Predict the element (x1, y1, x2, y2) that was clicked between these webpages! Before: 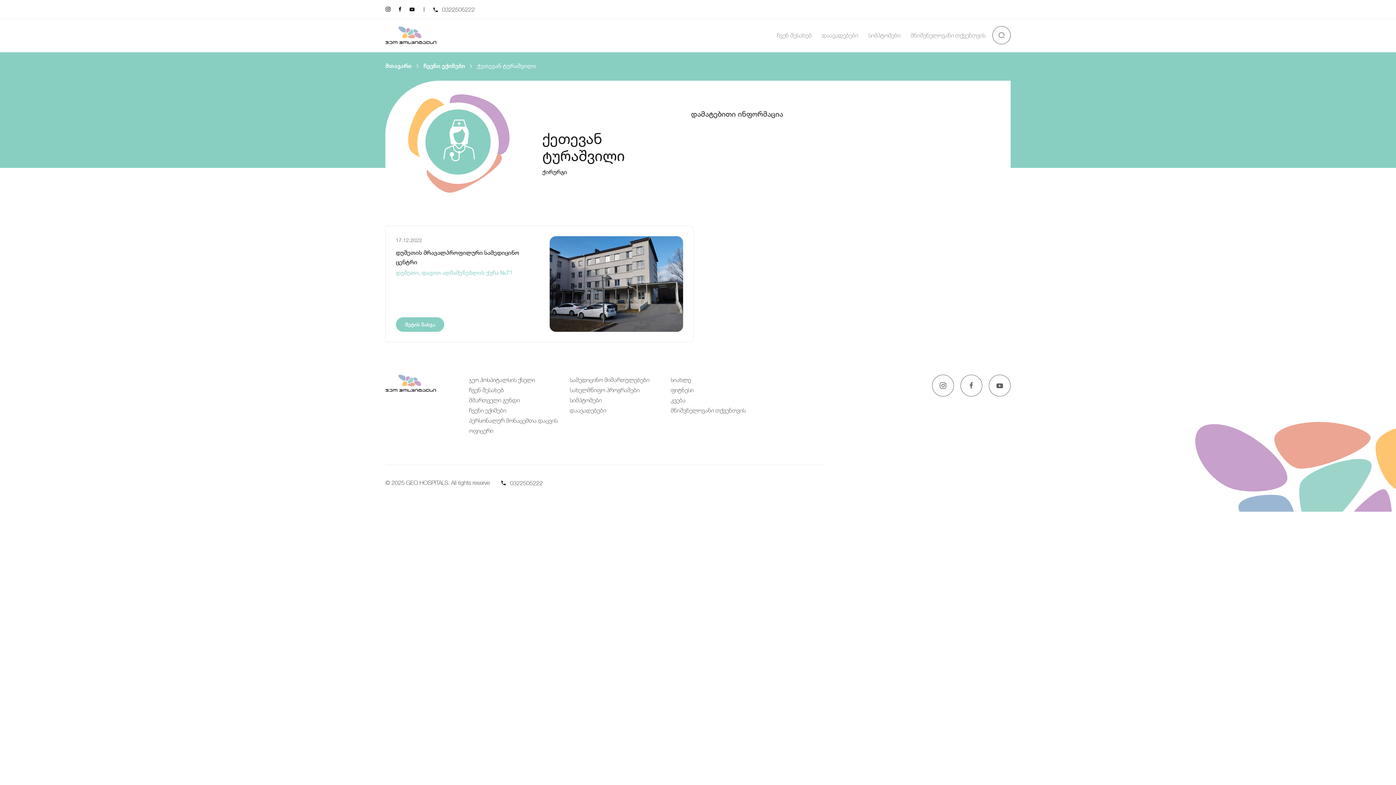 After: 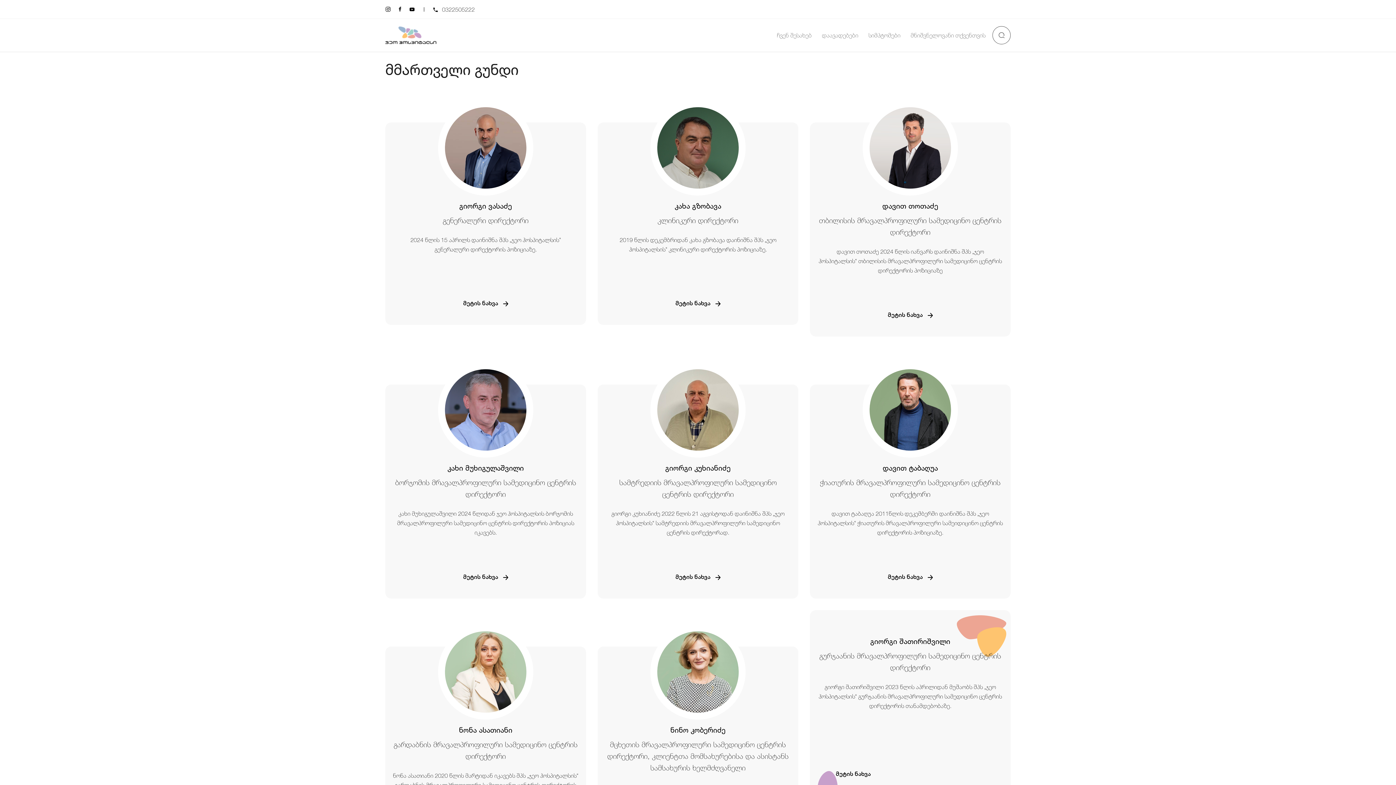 Action: label: მმართველი გუნდი bbox: (469, 395, 520, 405)